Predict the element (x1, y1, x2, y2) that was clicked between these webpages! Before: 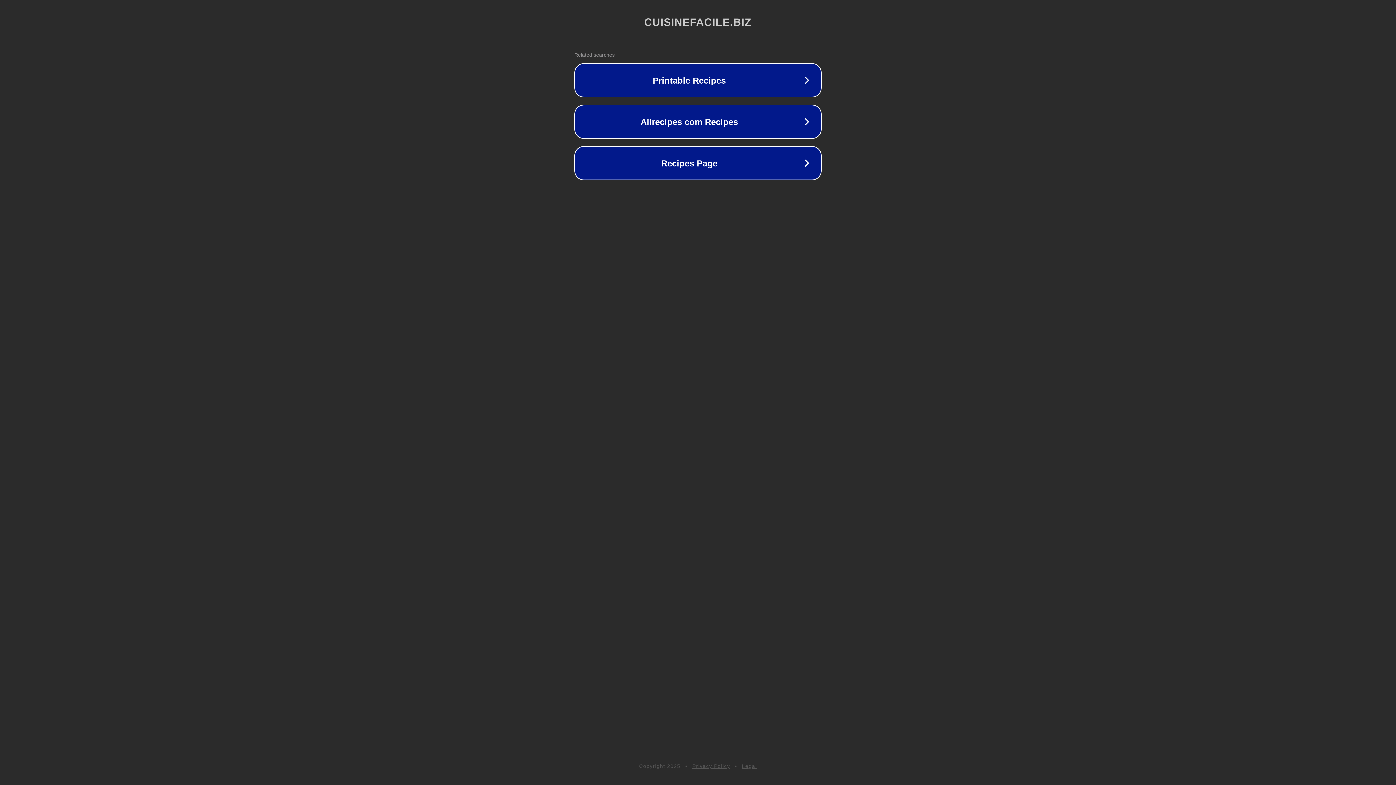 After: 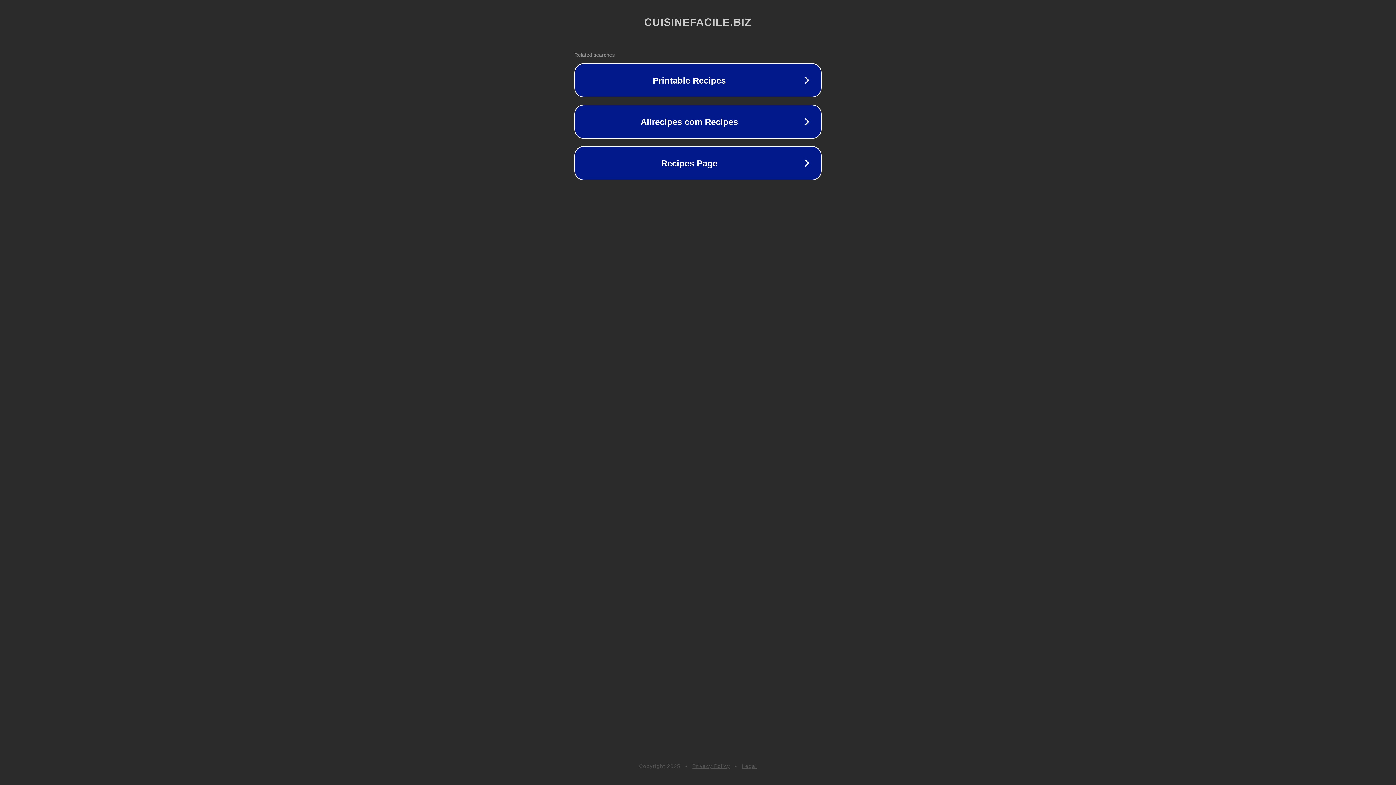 Action: label: Legal bbox: (742, 763, 757, 769)